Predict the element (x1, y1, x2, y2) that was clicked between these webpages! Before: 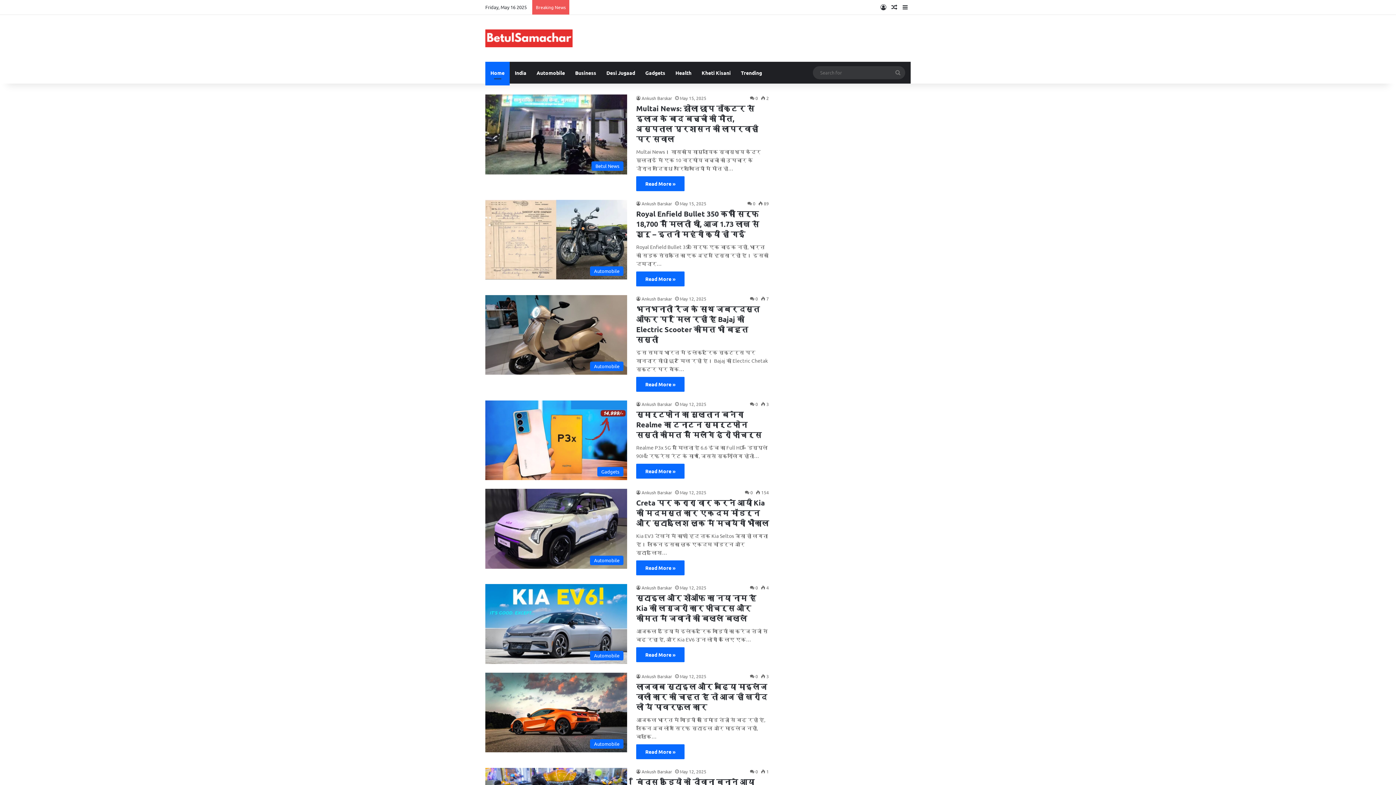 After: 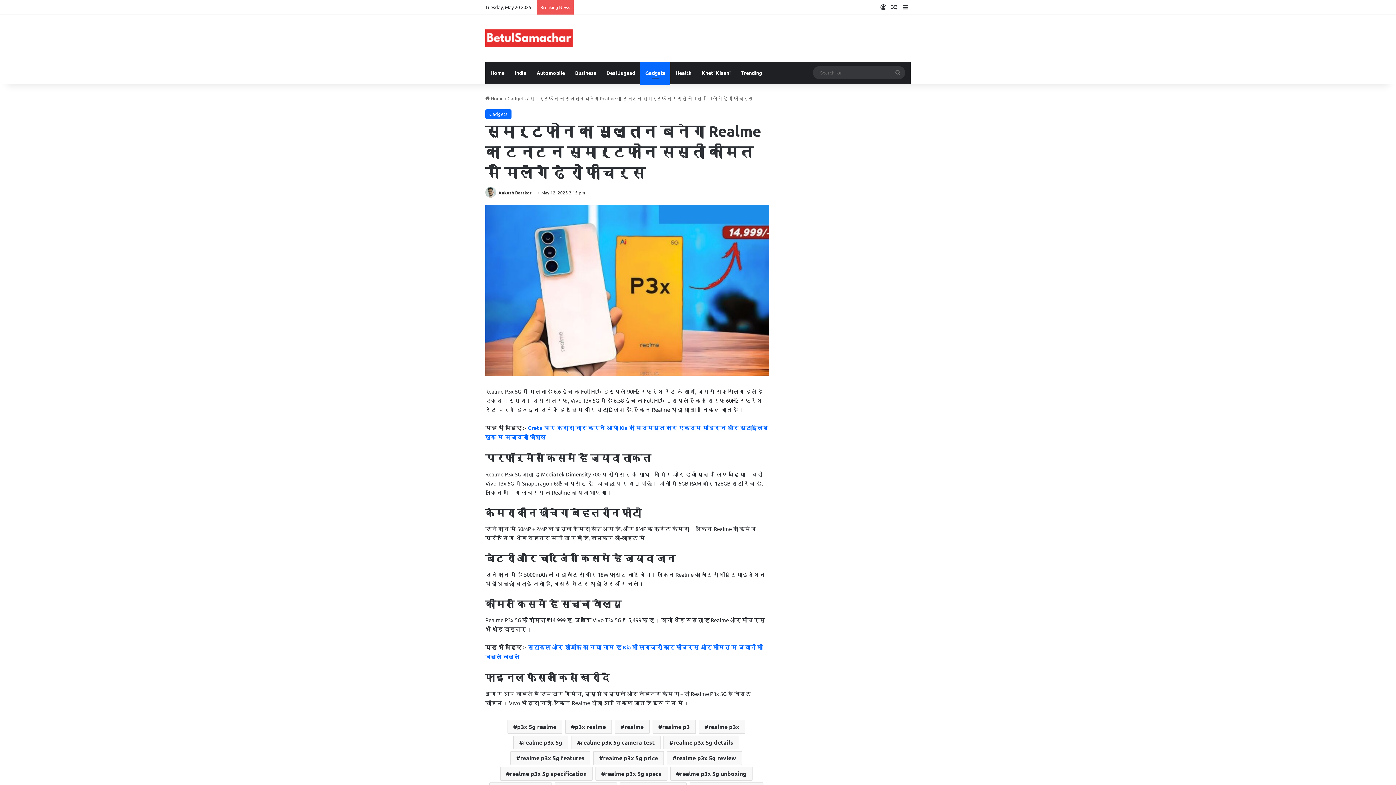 Action: bbox: (485, 400, 627, 480) label: स्मार्टफोन का सुल्तान बनेगा Realme का टनाटन स्मार्टफोन सस्ती कीमत में मिलेंगे ढेरो फीचर्स